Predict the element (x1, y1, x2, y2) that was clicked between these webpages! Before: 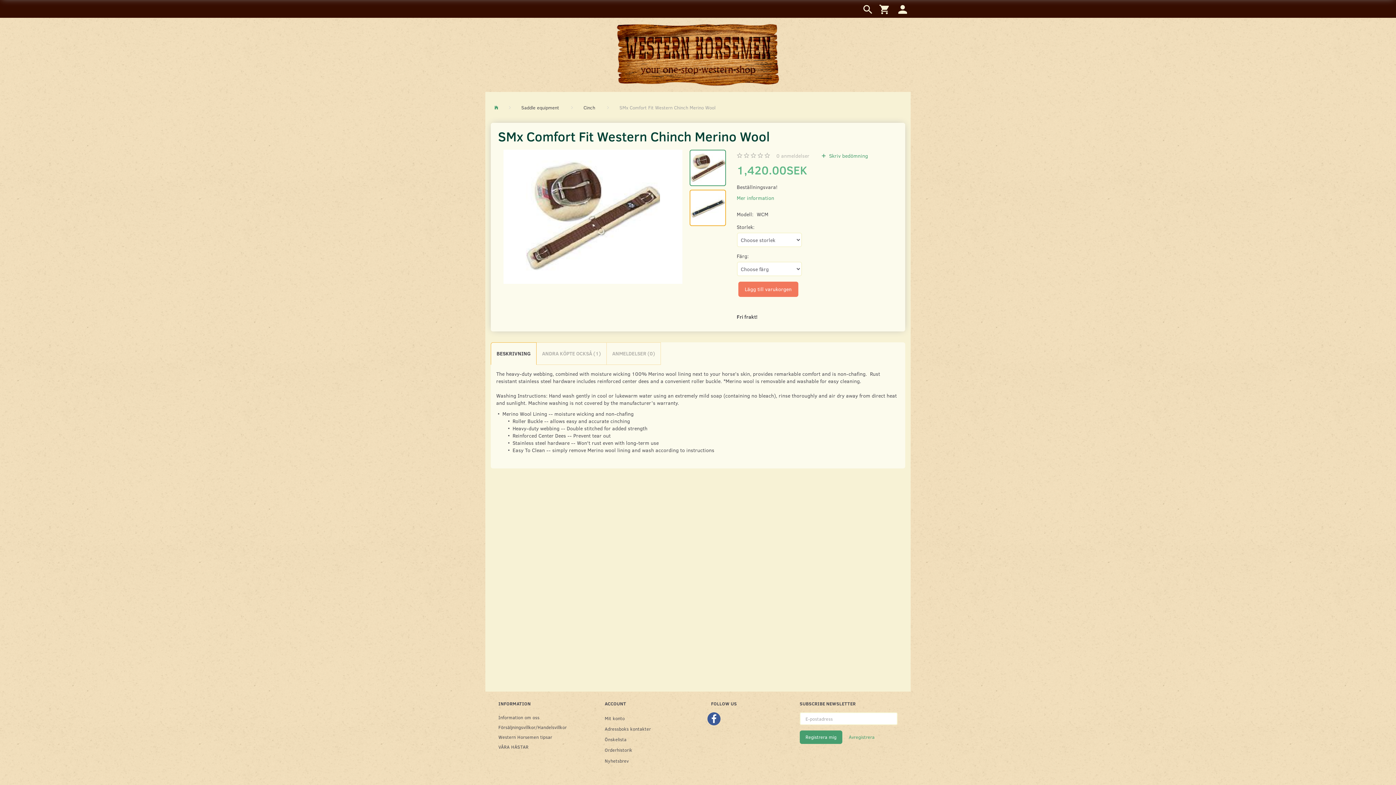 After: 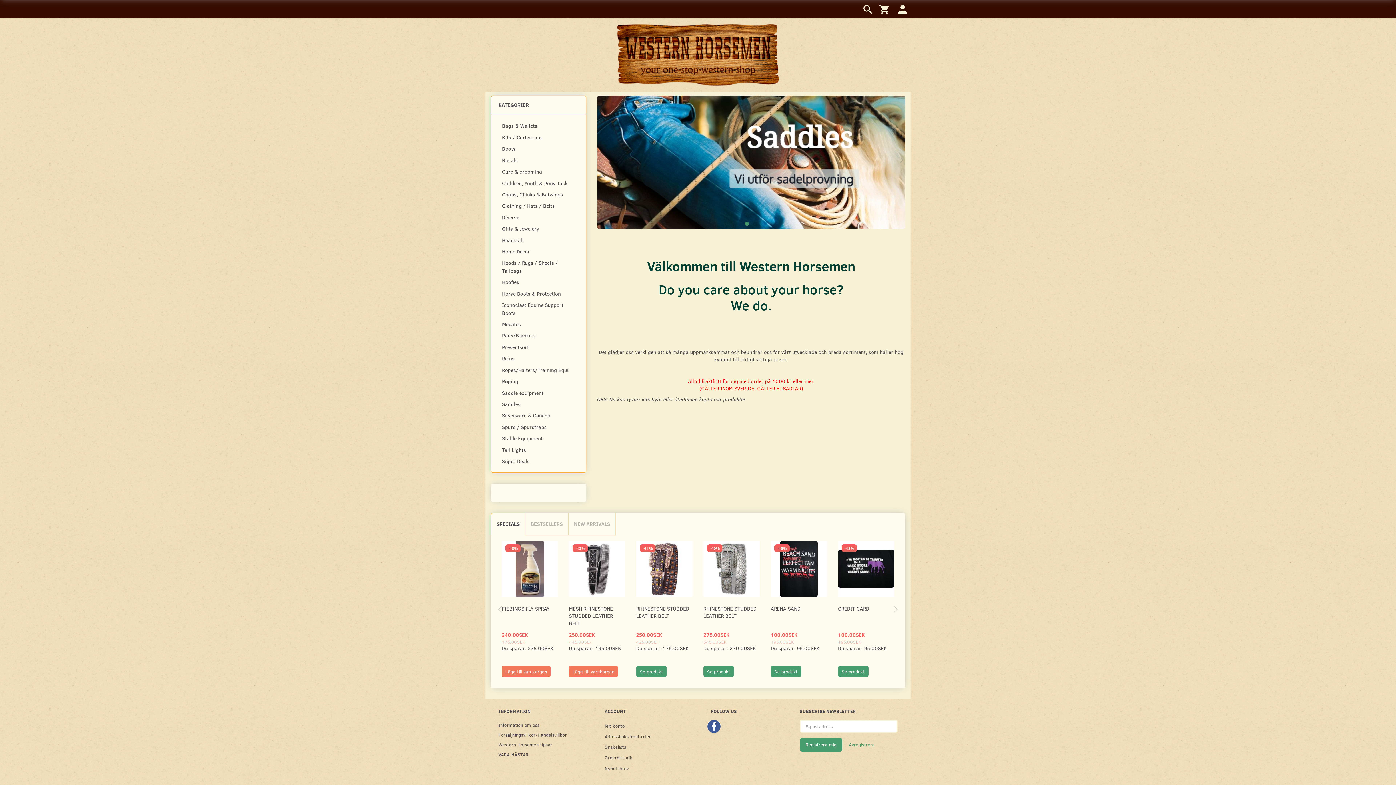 Action: label: Western Horsemen bbox: (616, 49, 780, 59)